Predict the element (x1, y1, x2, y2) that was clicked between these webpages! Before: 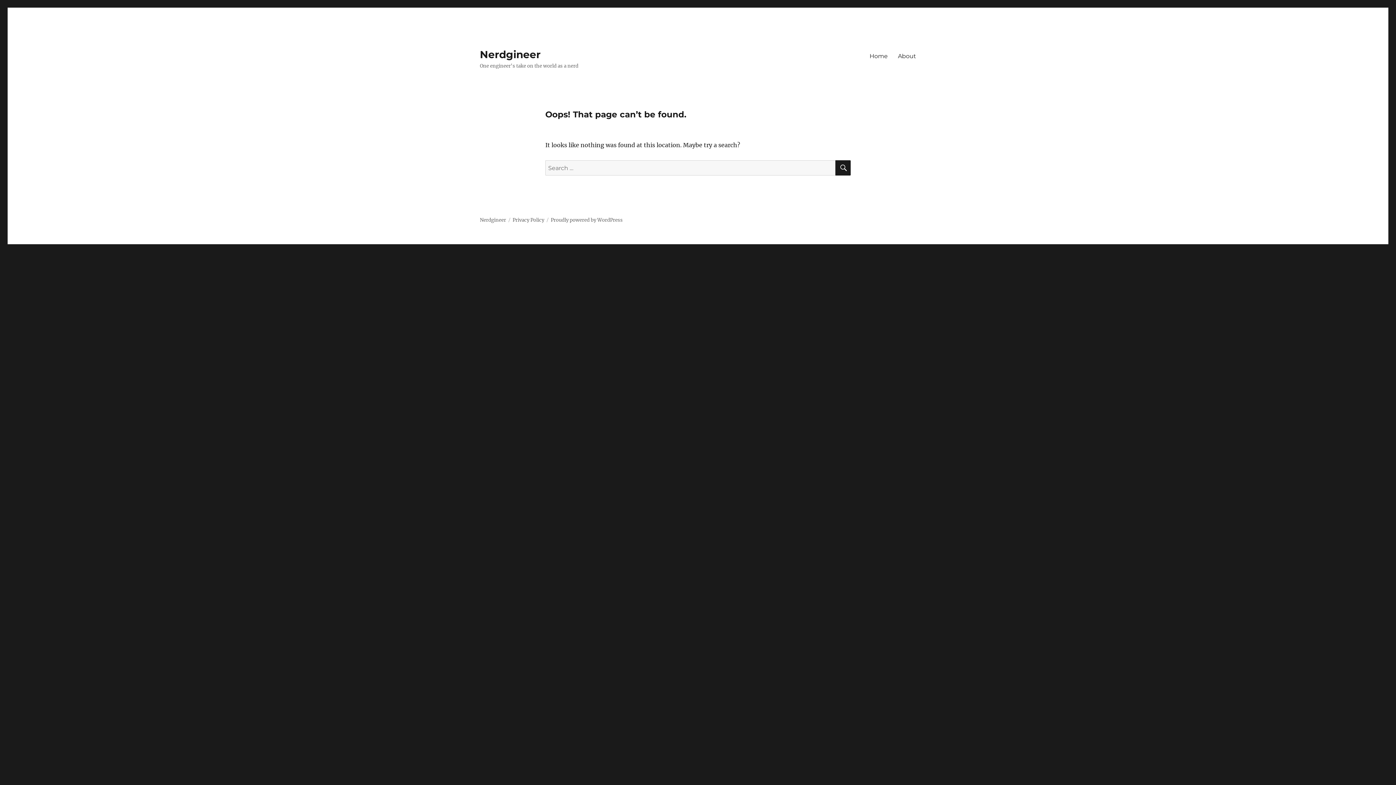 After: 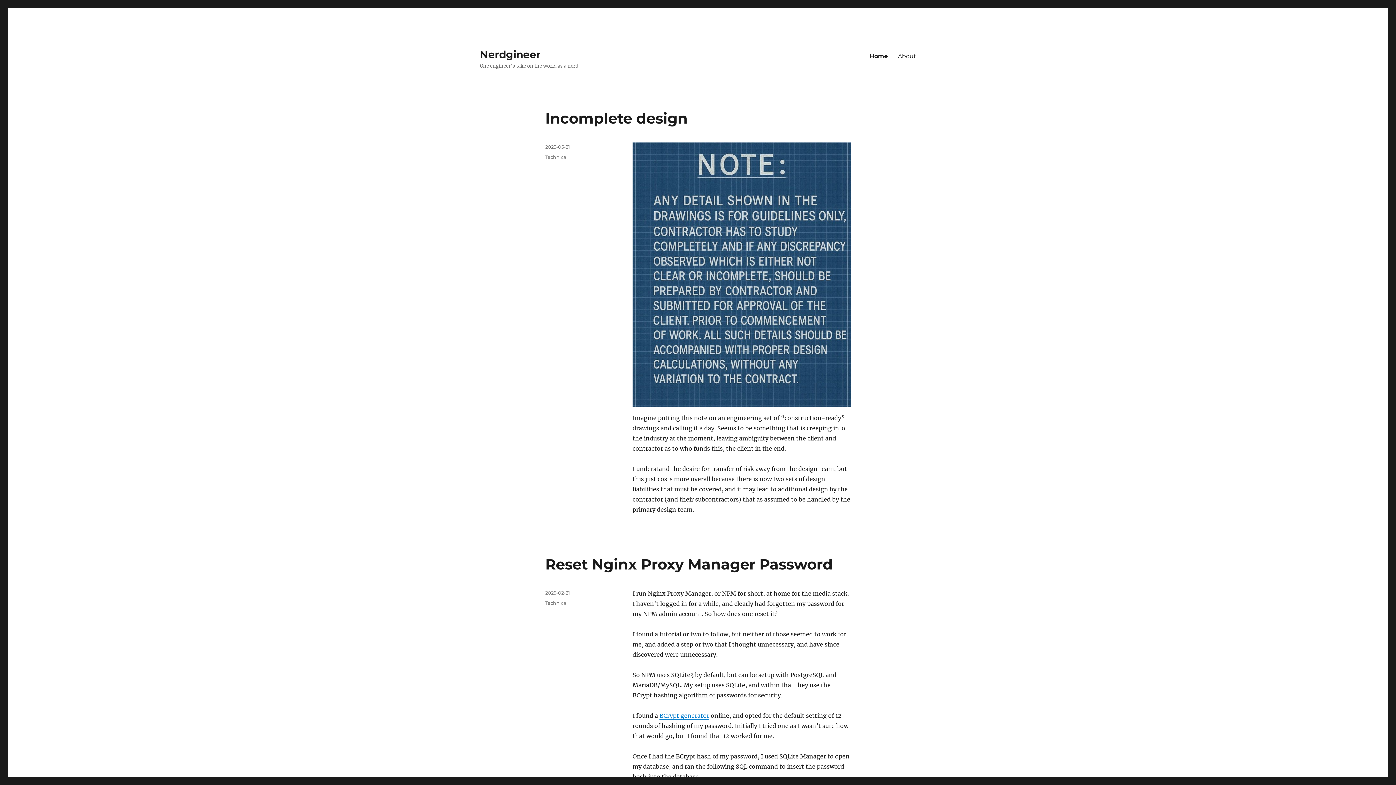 Action: bbox: (480, 217, 506, 223) label: Nerdgineer